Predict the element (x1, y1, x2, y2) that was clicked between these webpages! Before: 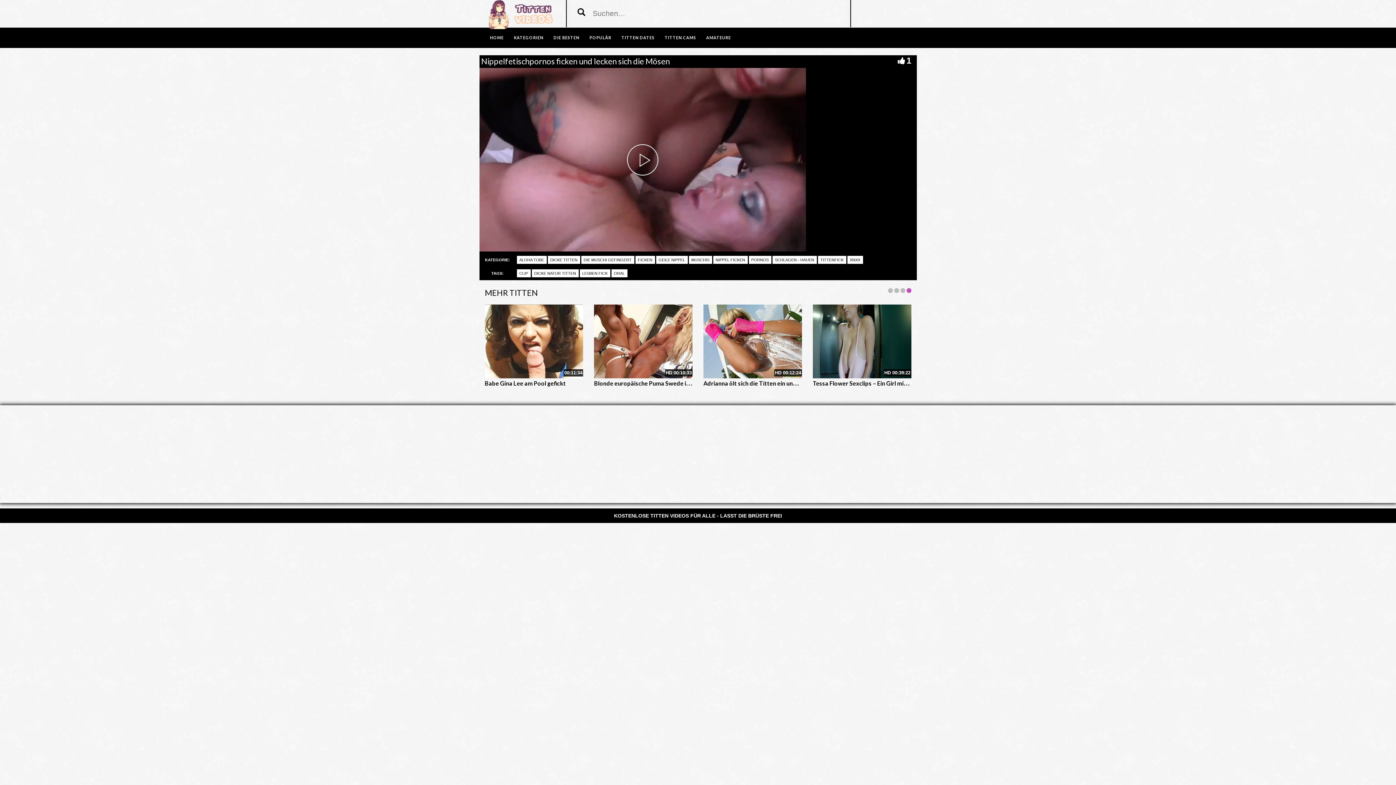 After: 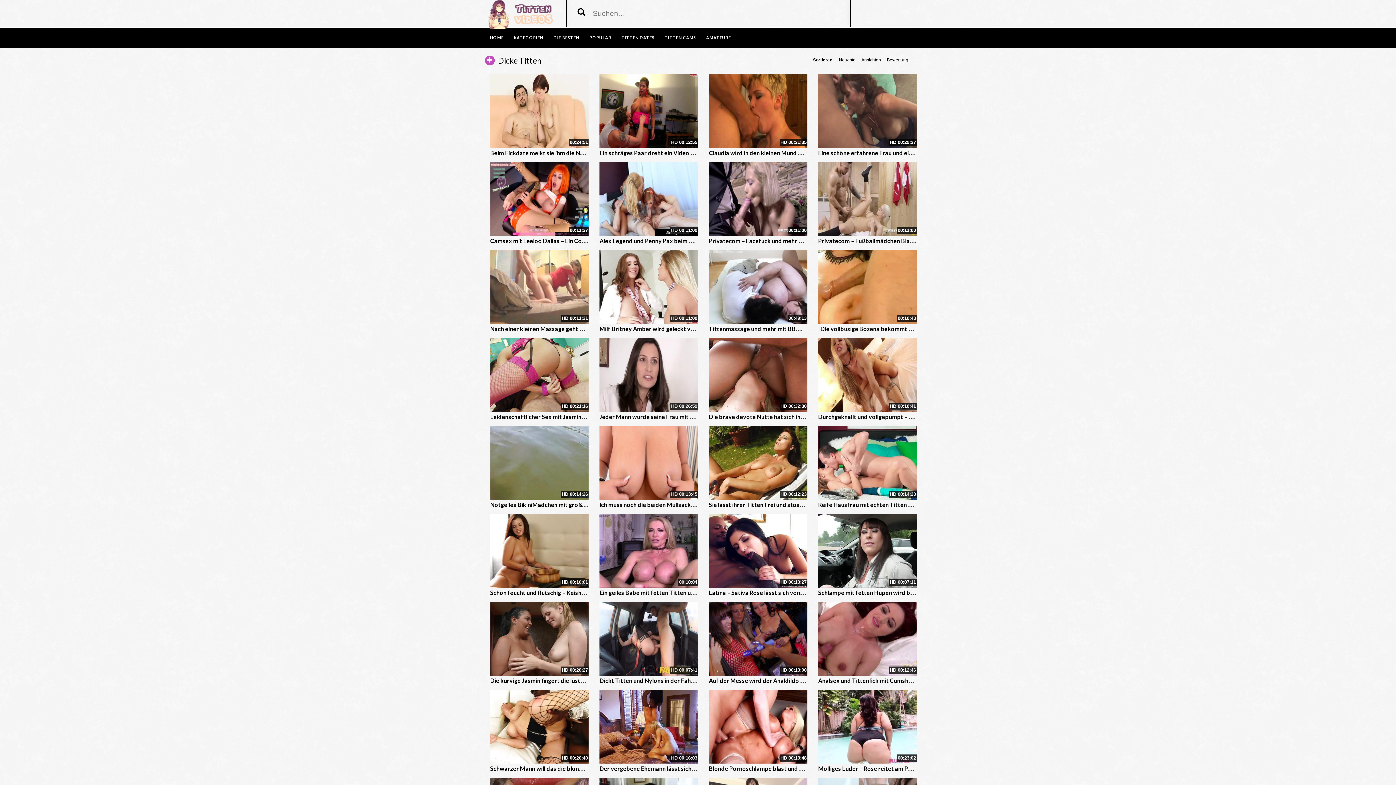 Action: label: DICKE TITTEN bbox: (547, 256, 580, 264)